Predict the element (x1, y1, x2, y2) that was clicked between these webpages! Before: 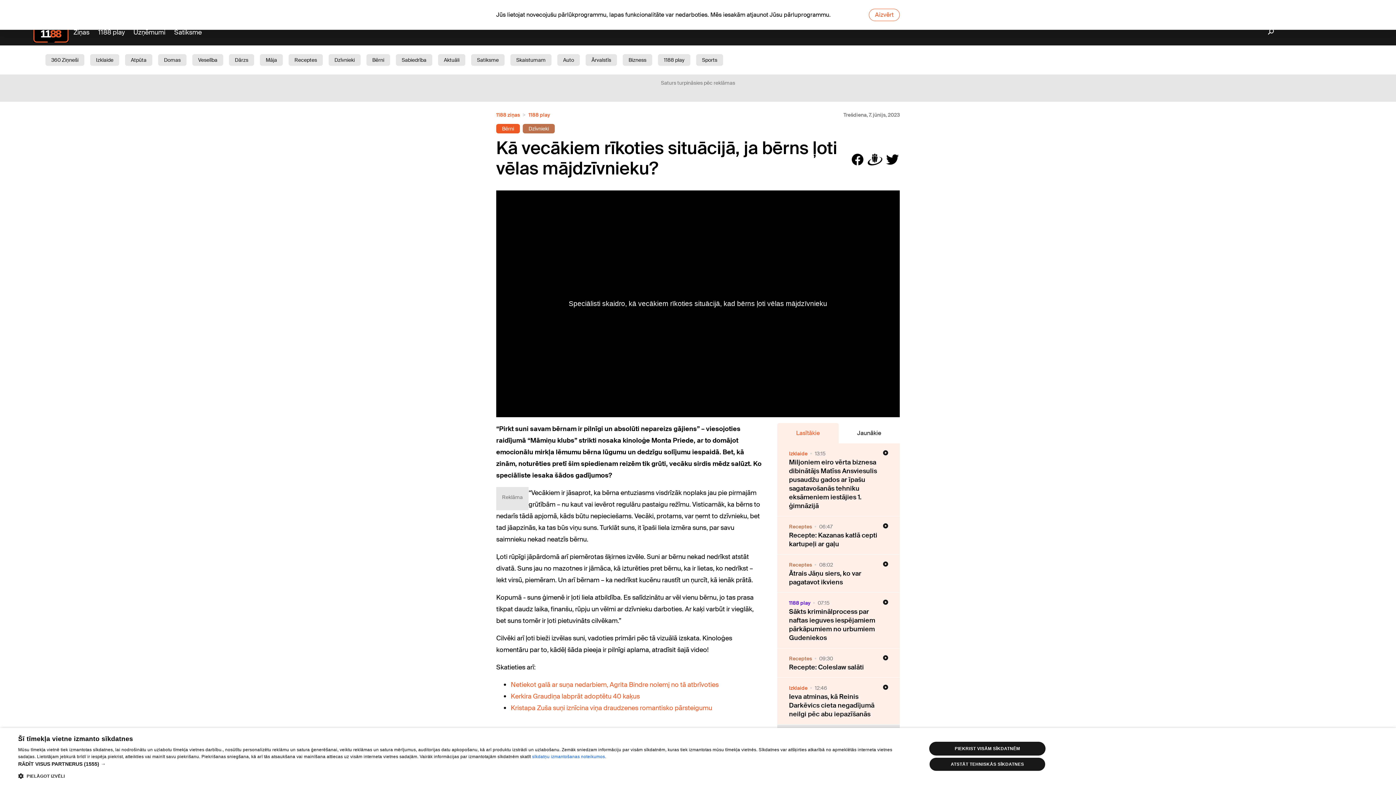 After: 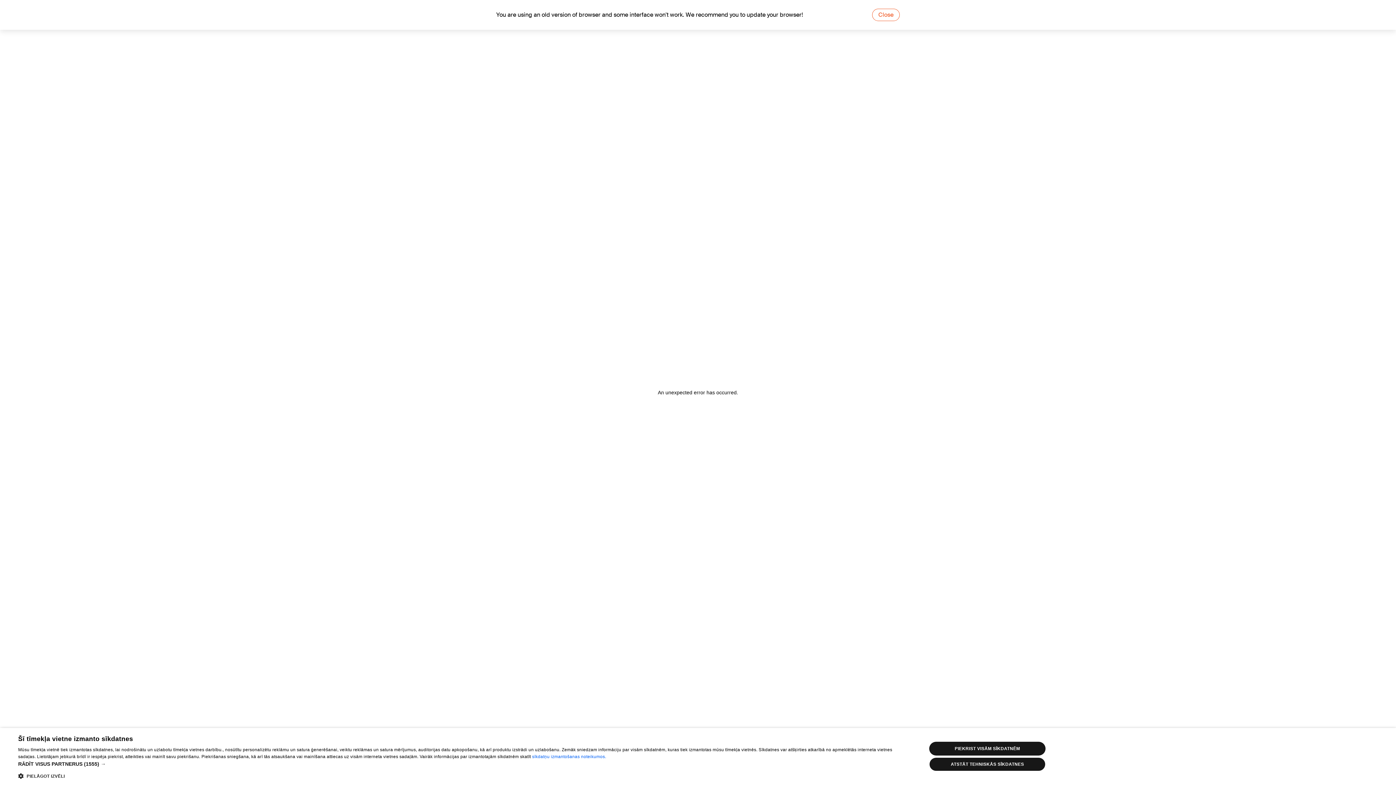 Action: bbox: (496, 124, 520, 133) label: Bērni